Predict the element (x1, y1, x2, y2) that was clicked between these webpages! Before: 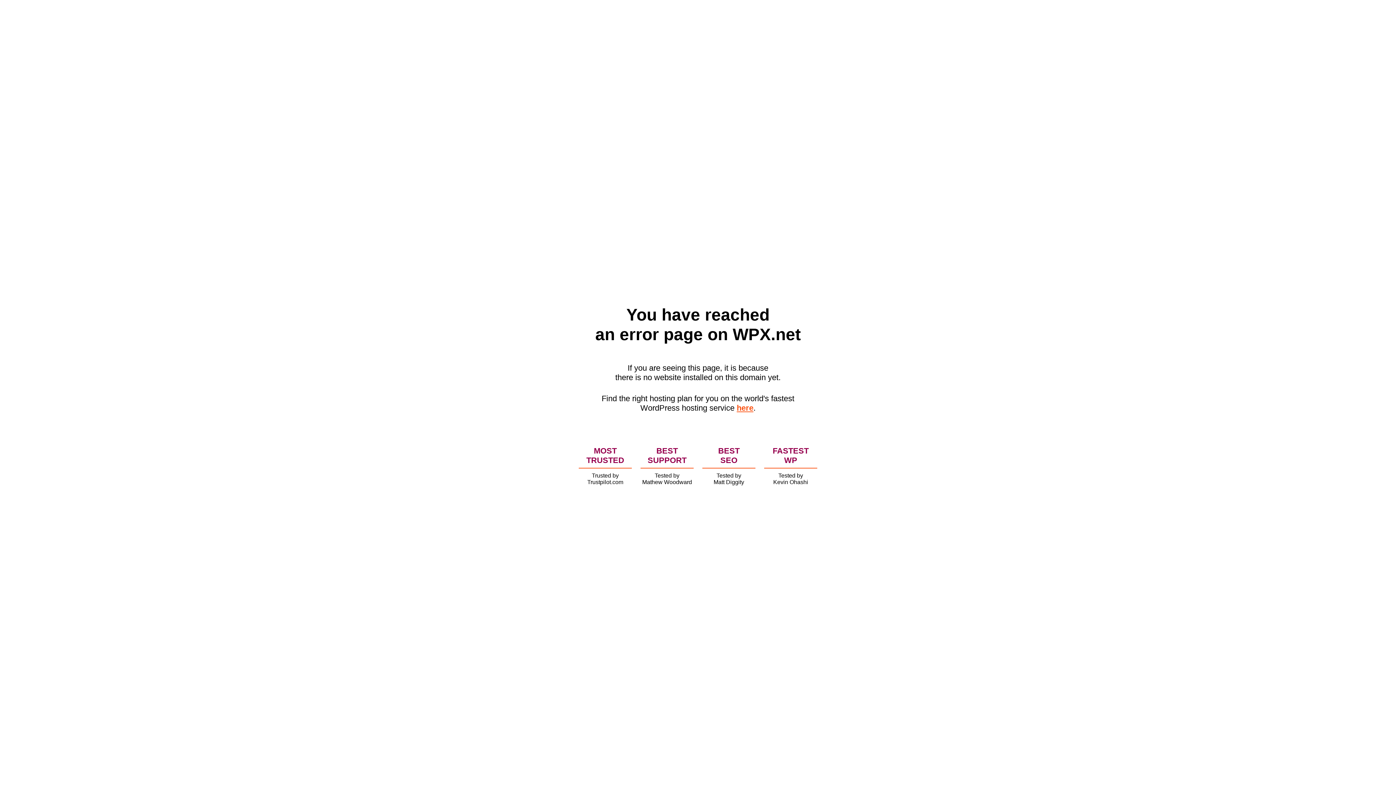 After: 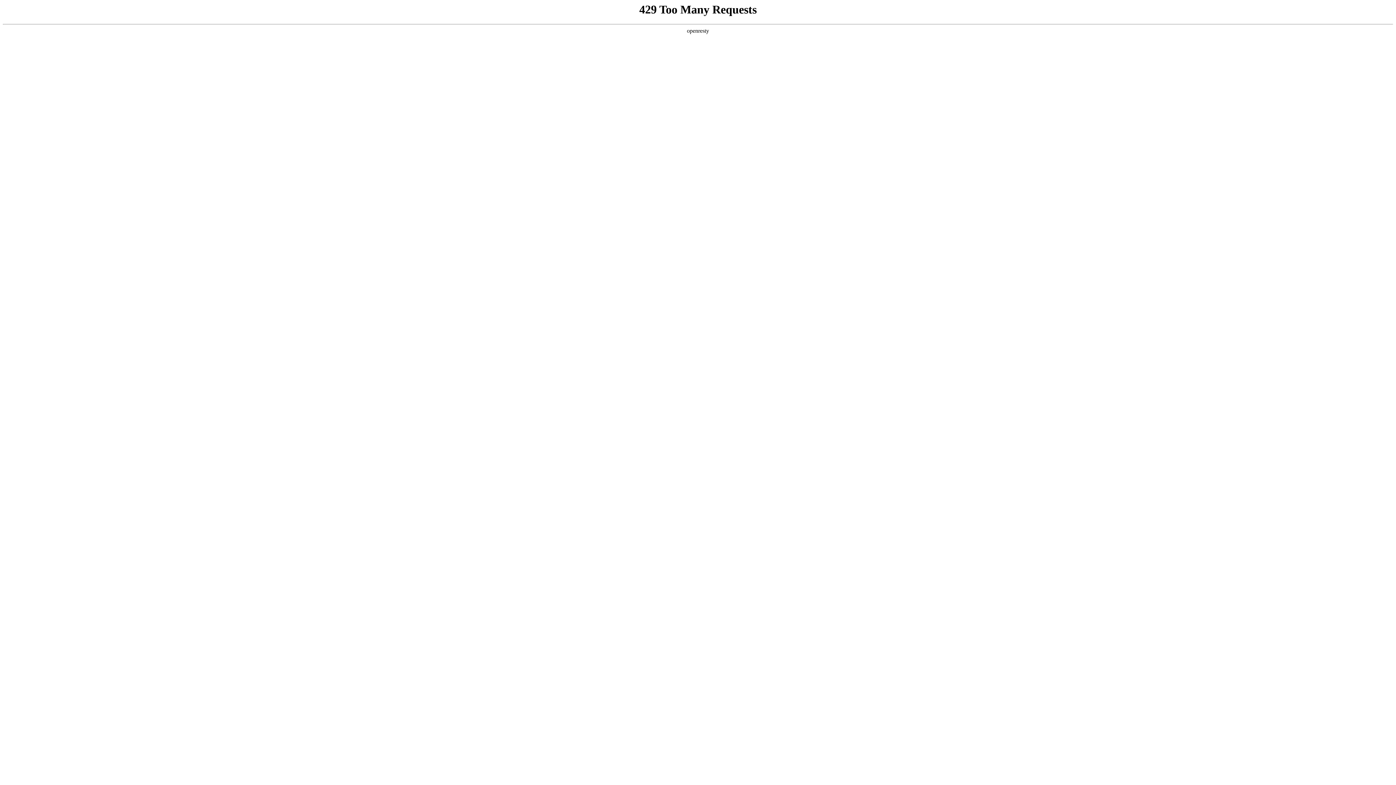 Action: bbox: (736, 403, 753, 412) label: here